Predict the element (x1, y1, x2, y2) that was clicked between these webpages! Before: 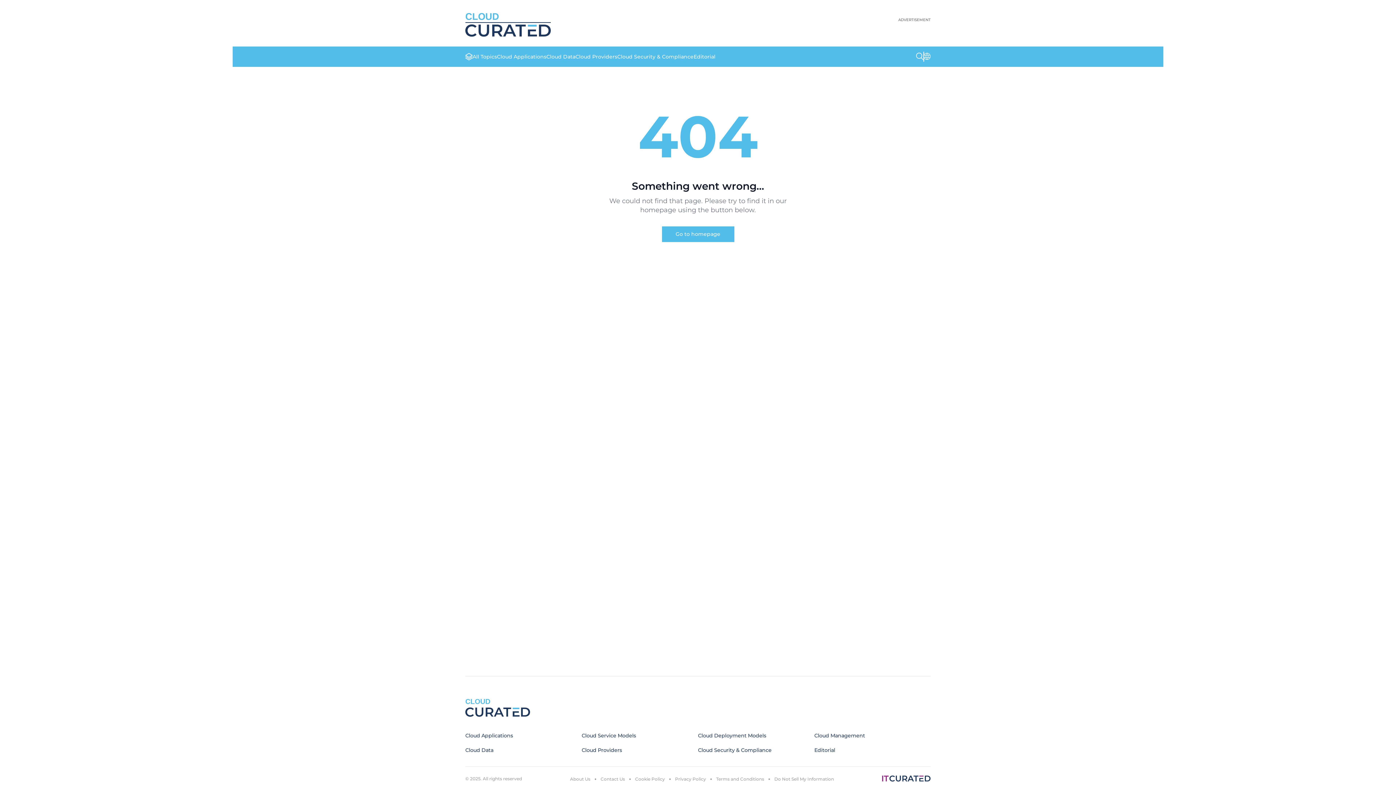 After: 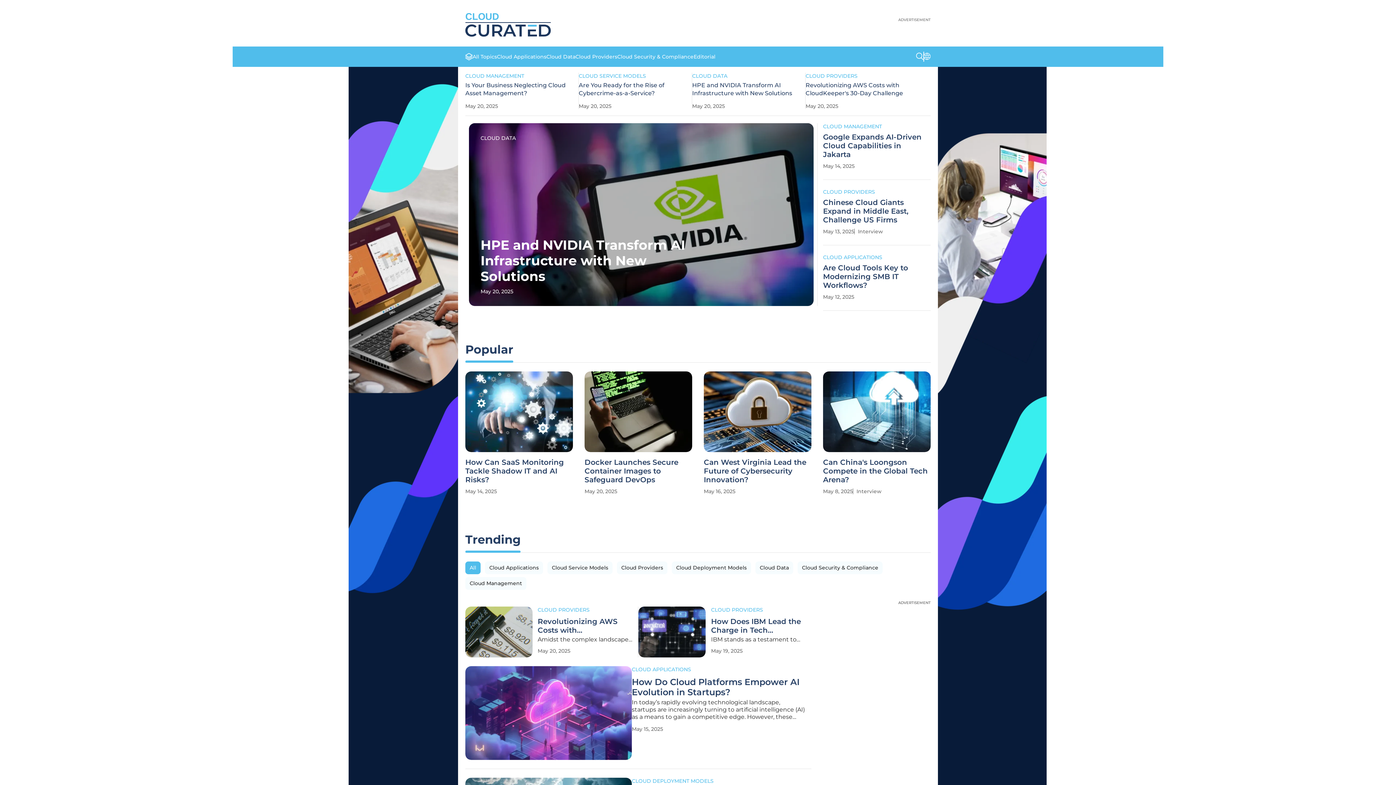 Action: label: CLOUD bbox: (465, 10, 550, 36)